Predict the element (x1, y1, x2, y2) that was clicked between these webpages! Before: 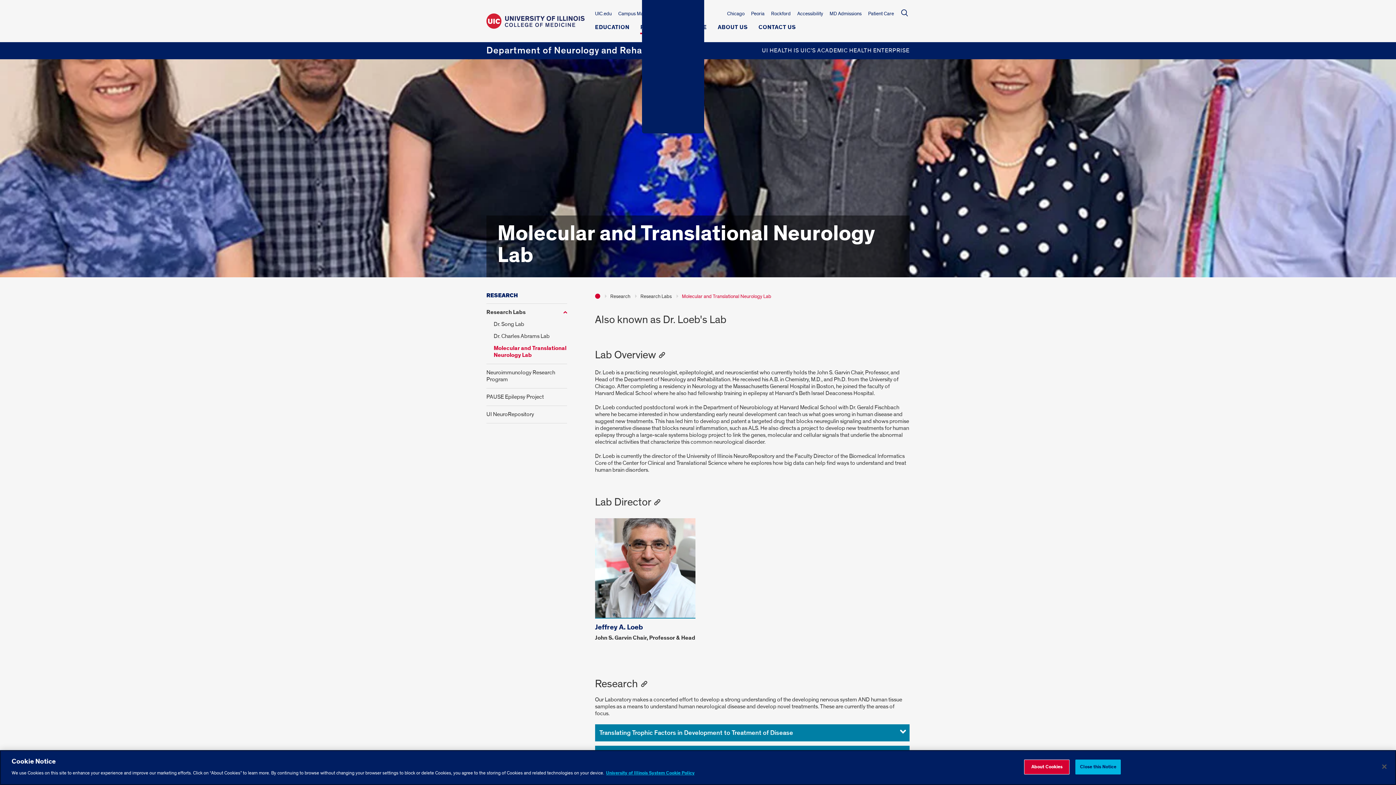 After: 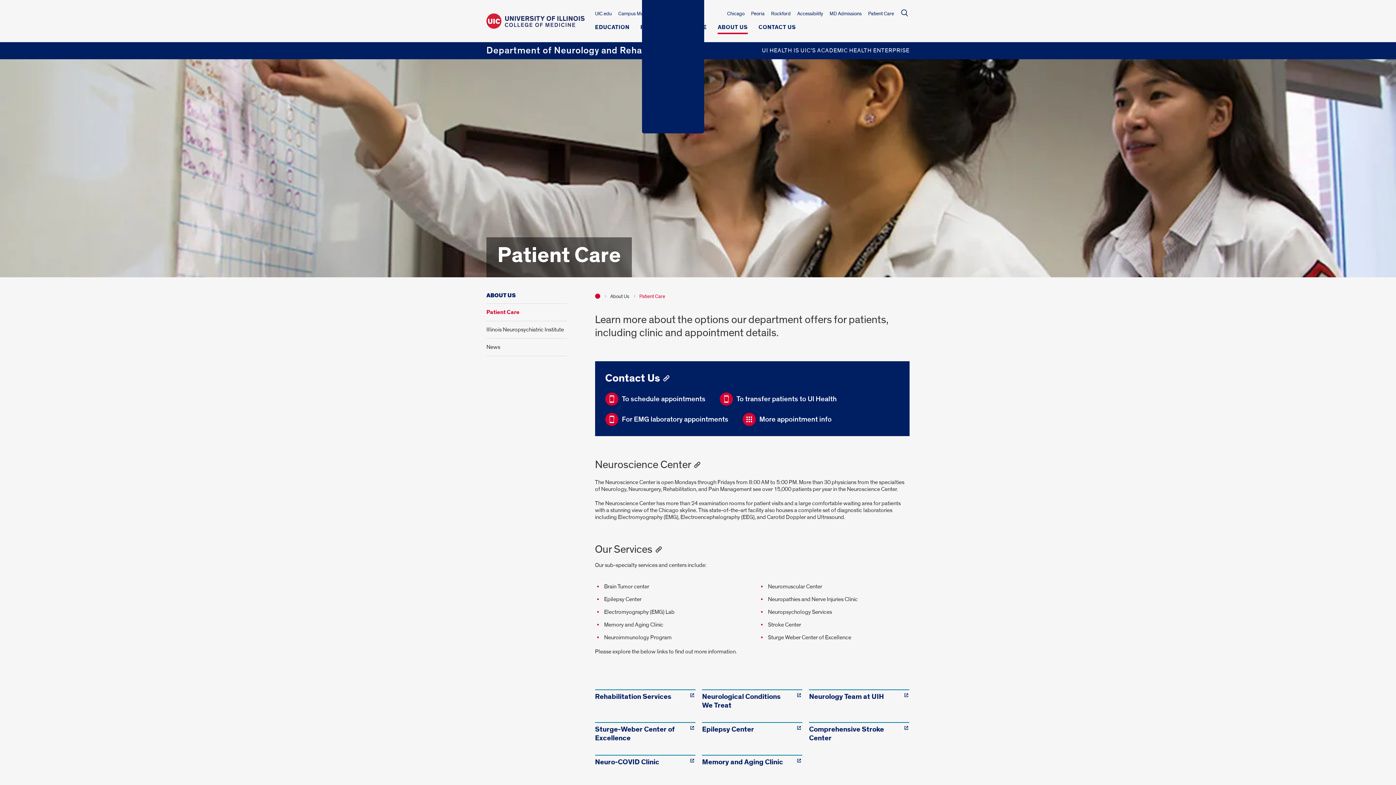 Action: bbox: (868, 10, 894, 18) label: Patient Care